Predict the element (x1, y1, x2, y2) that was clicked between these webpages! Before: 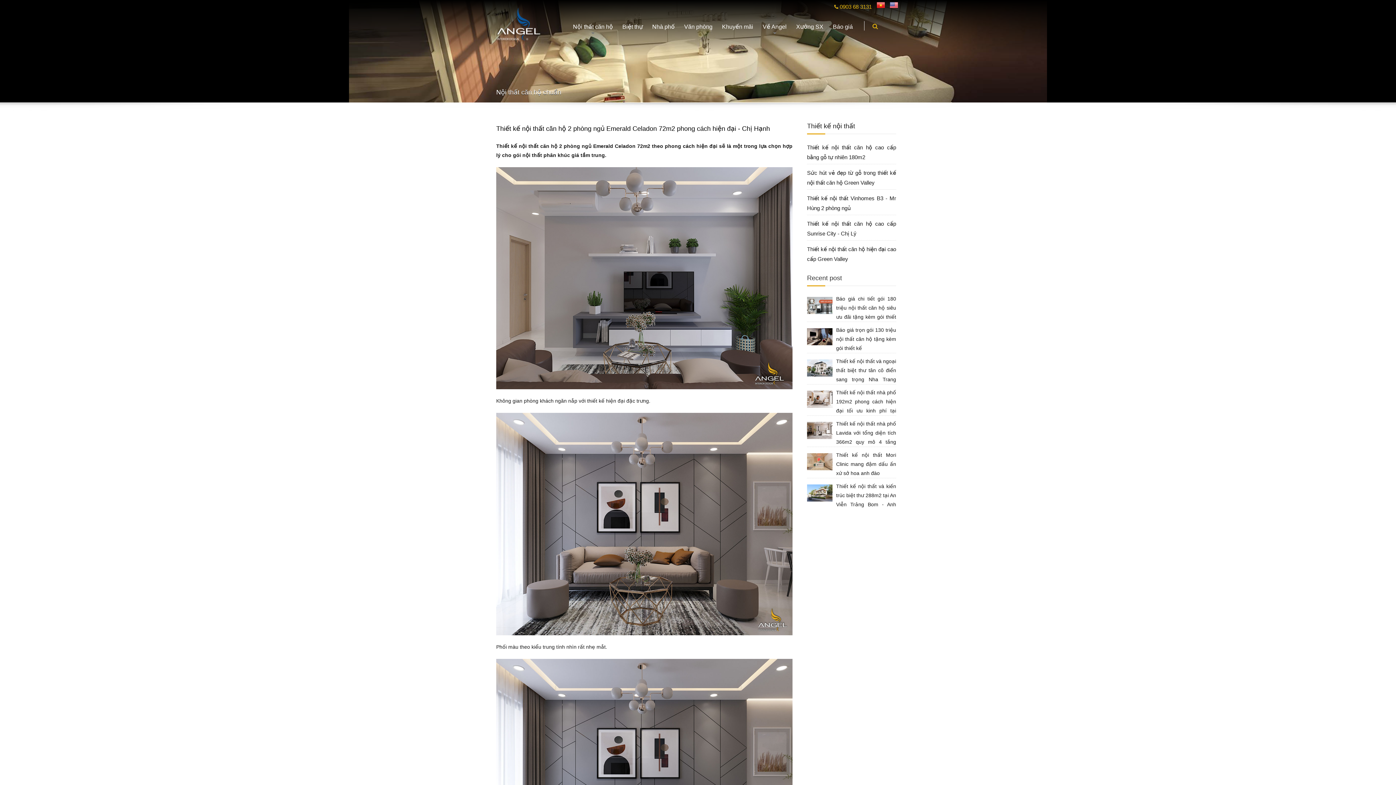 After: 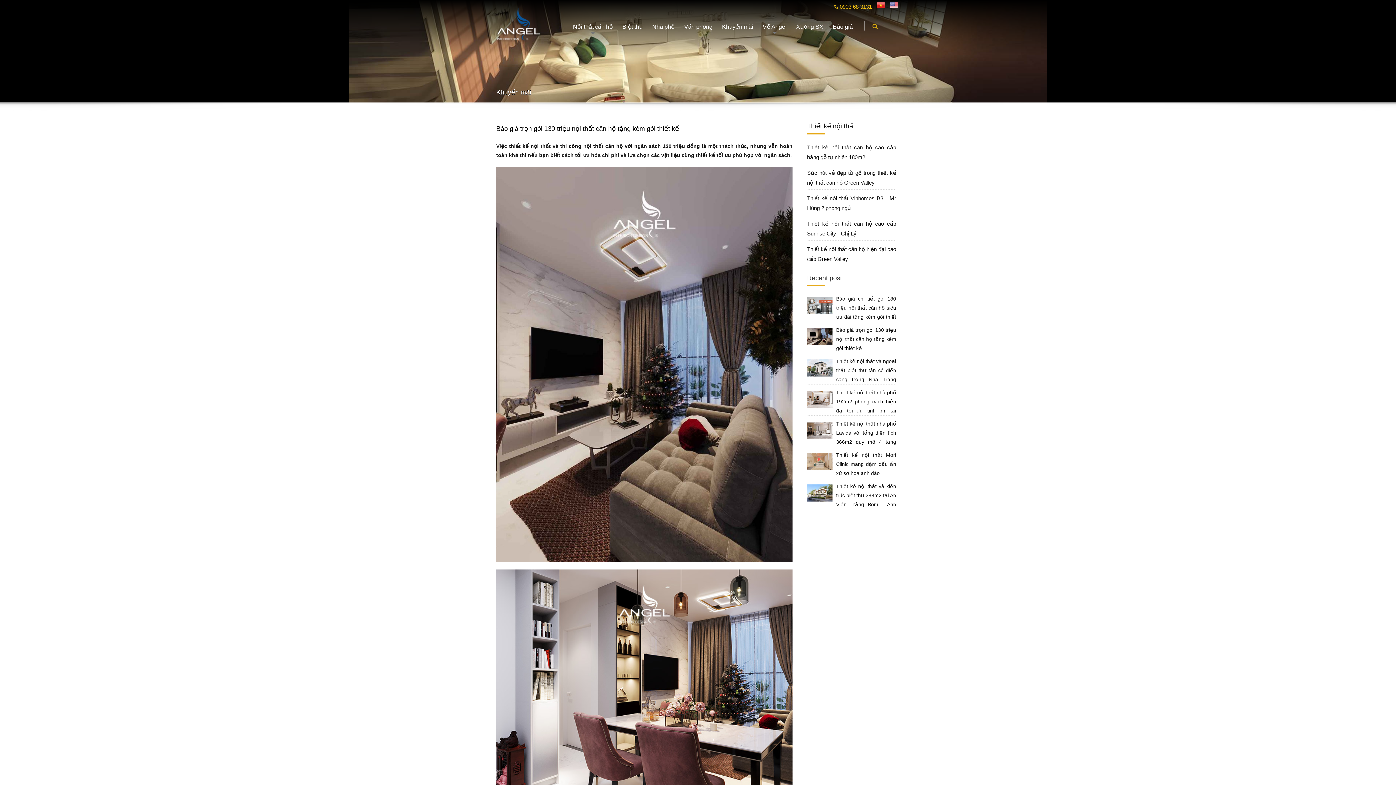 Action: bbox: (836, 327, 896, 351) label: Báo giá trọn gói 130 triệu nội thất căn hộ tặng kèm gói thiết kế